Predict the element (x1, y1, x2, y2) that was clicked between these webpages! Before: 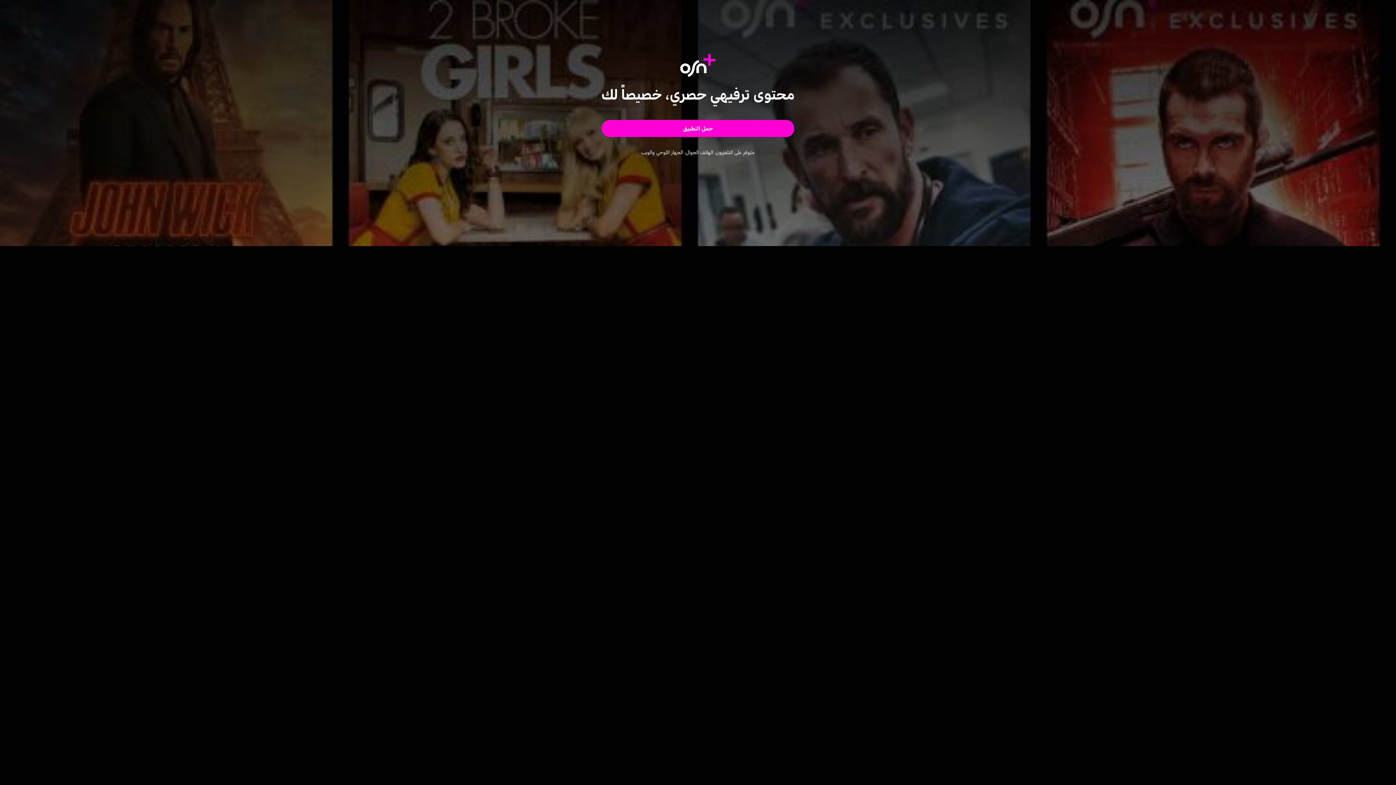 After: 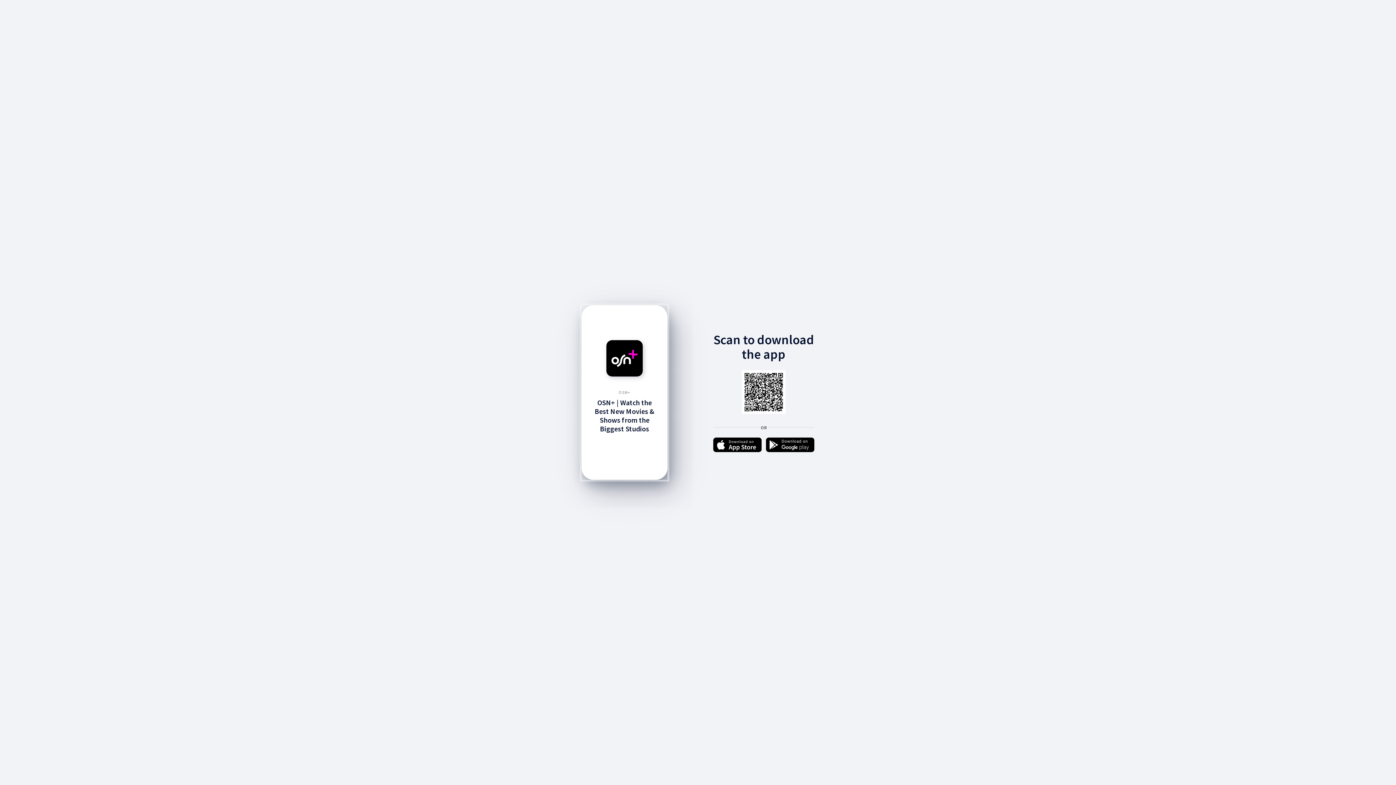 Action: label: حمل التطبيق bbox: (601, 120, 794, 137)